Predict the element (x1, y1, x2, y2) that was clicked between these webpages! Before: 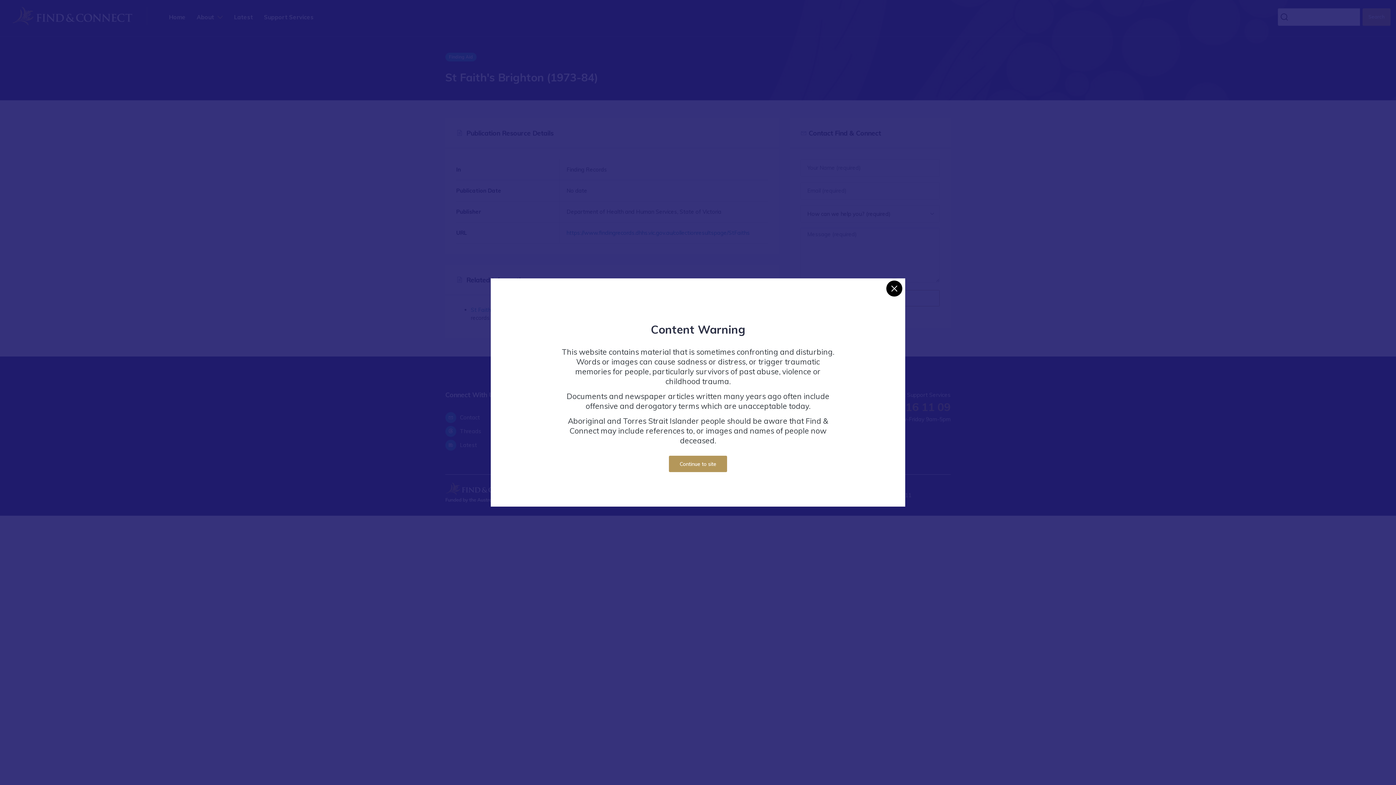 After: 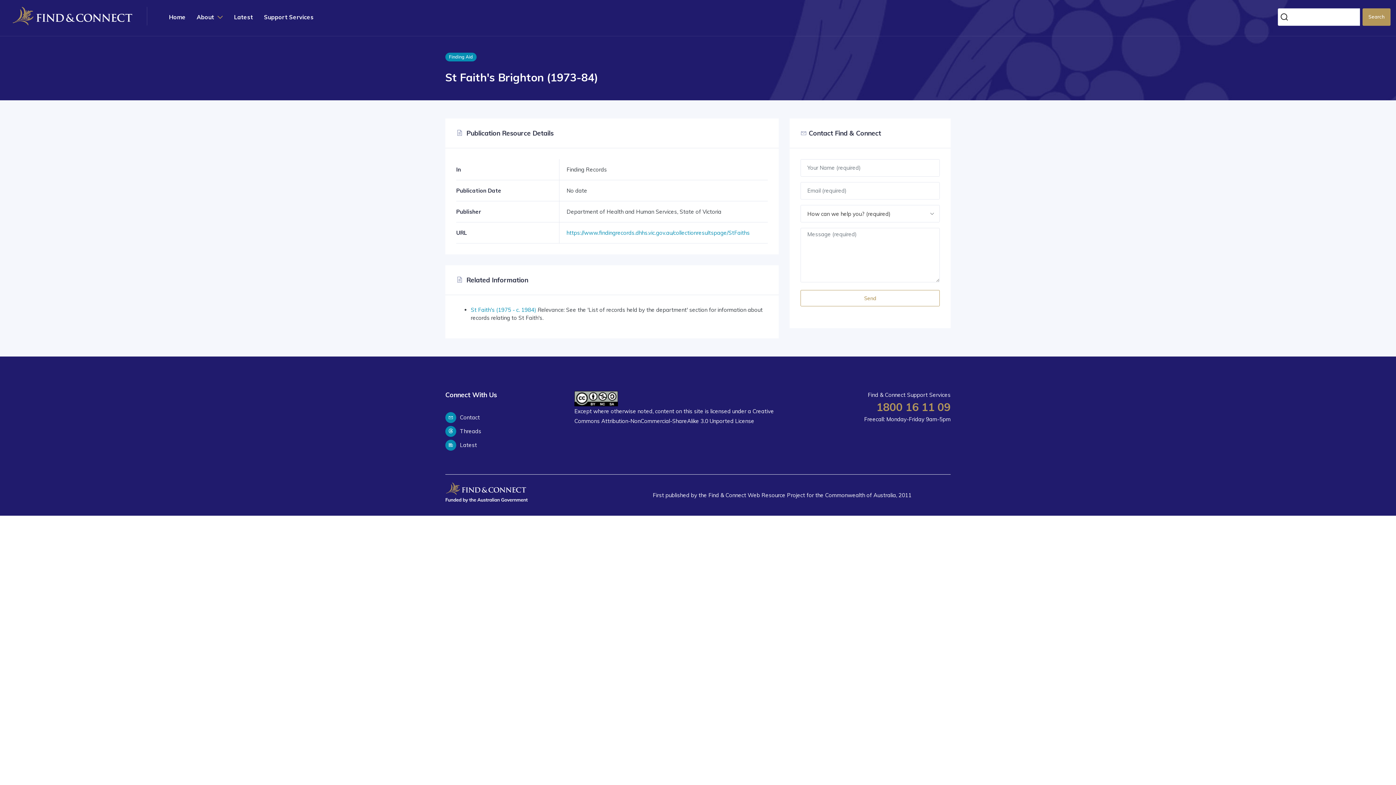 Action: bbox: (886, 280, 902, 296) label: Close